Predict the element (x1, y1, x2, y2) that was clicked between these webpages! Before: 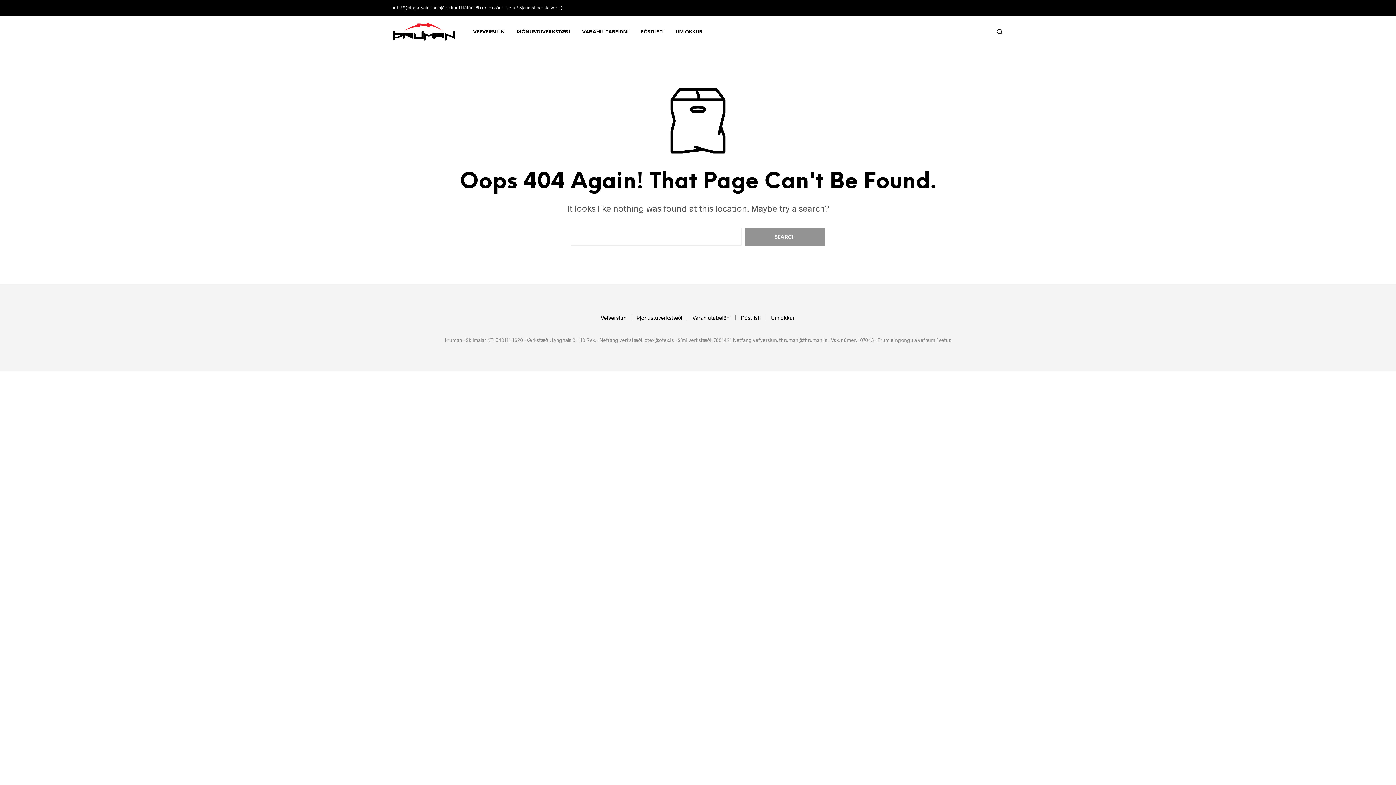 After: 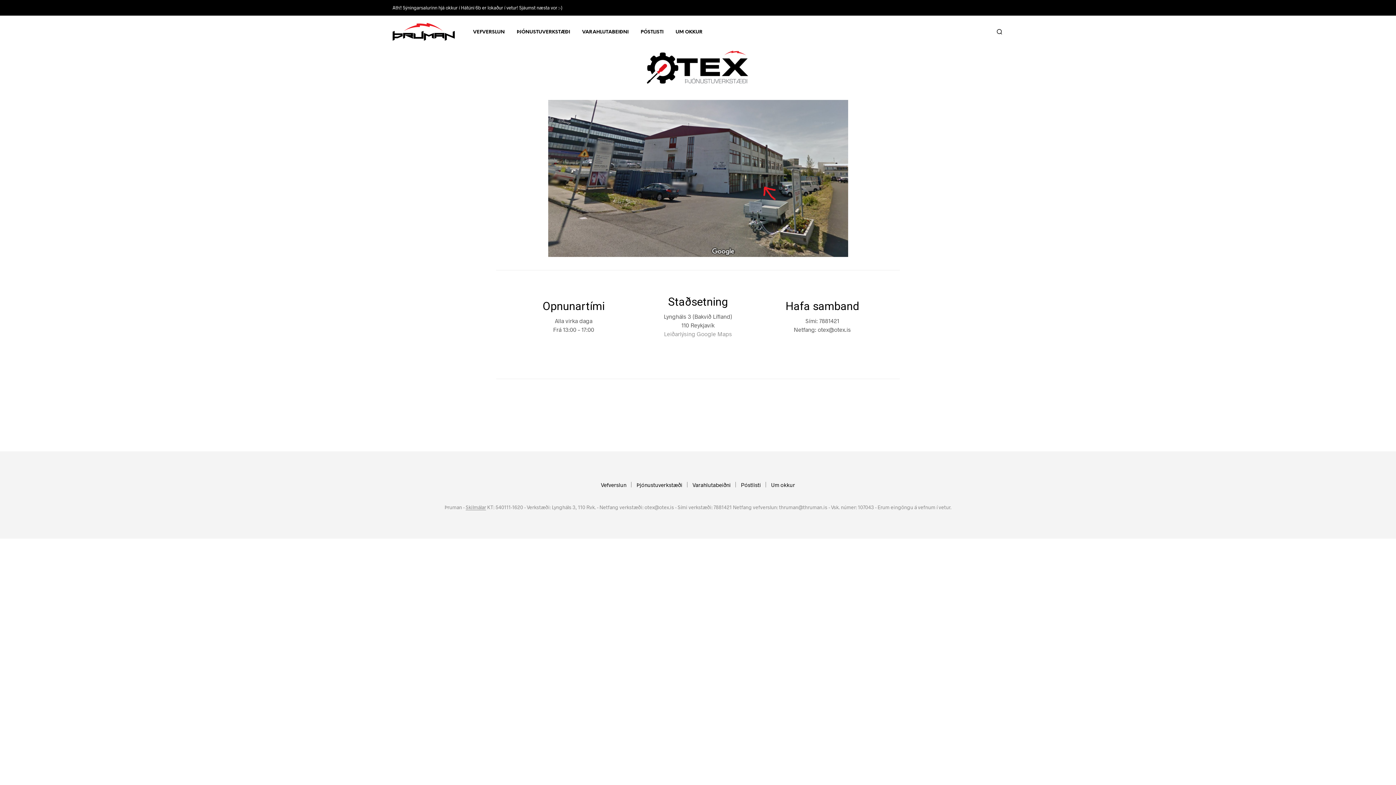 Action: bbox: (511, 28, 575, 35) label: ÞJÓNUSTUVERKSTÆÐI